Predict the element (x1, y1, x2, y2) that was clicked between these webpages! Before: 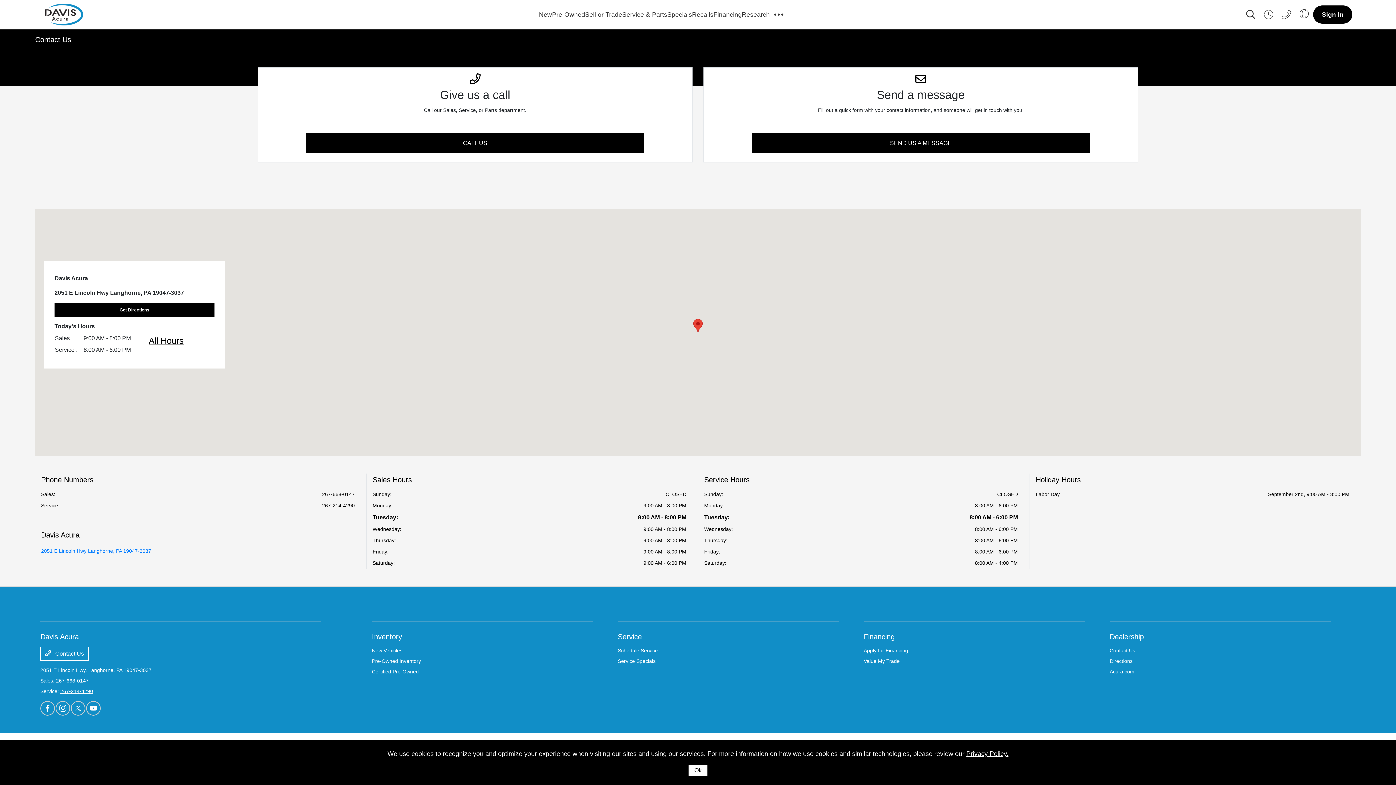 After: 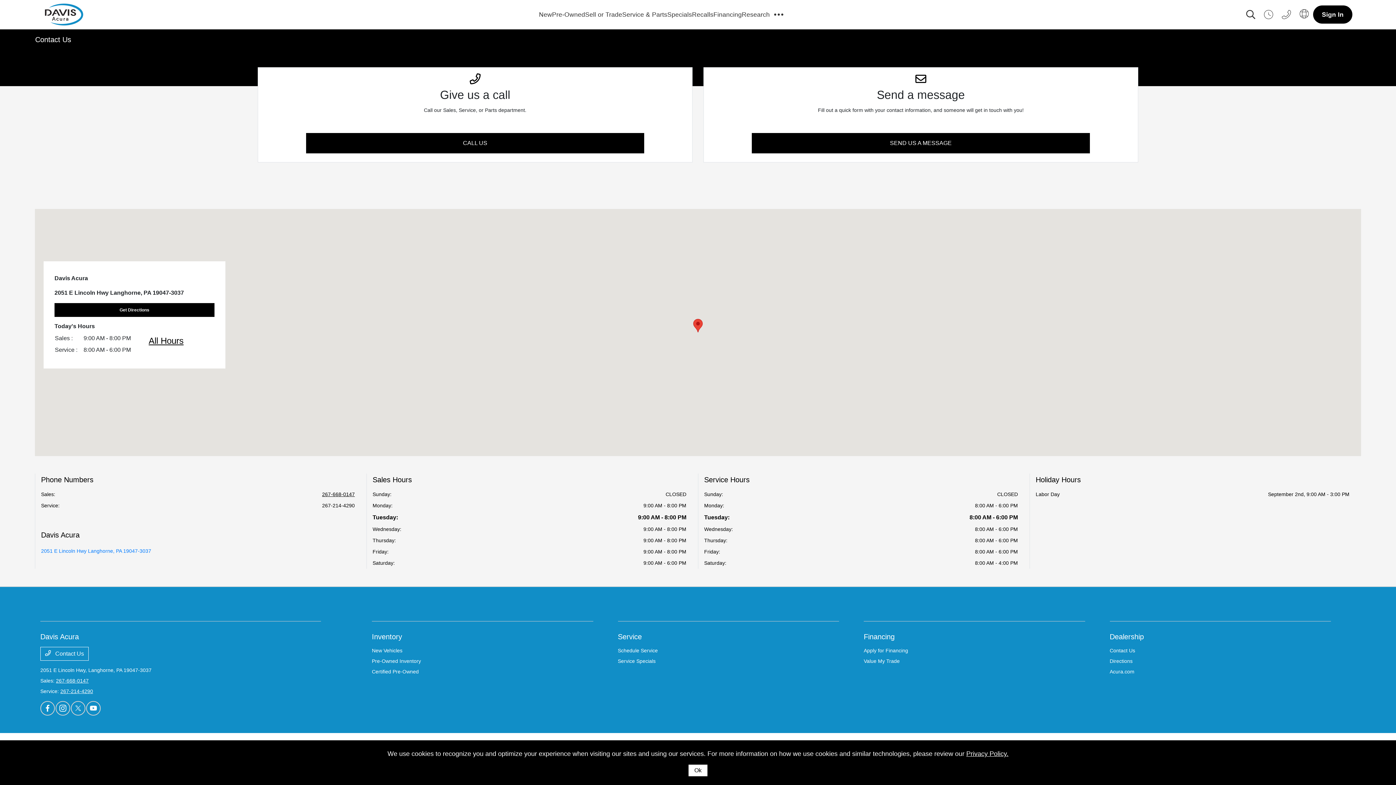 Action: bbox: (322, 491, 354, 497) label: 267-668-0147